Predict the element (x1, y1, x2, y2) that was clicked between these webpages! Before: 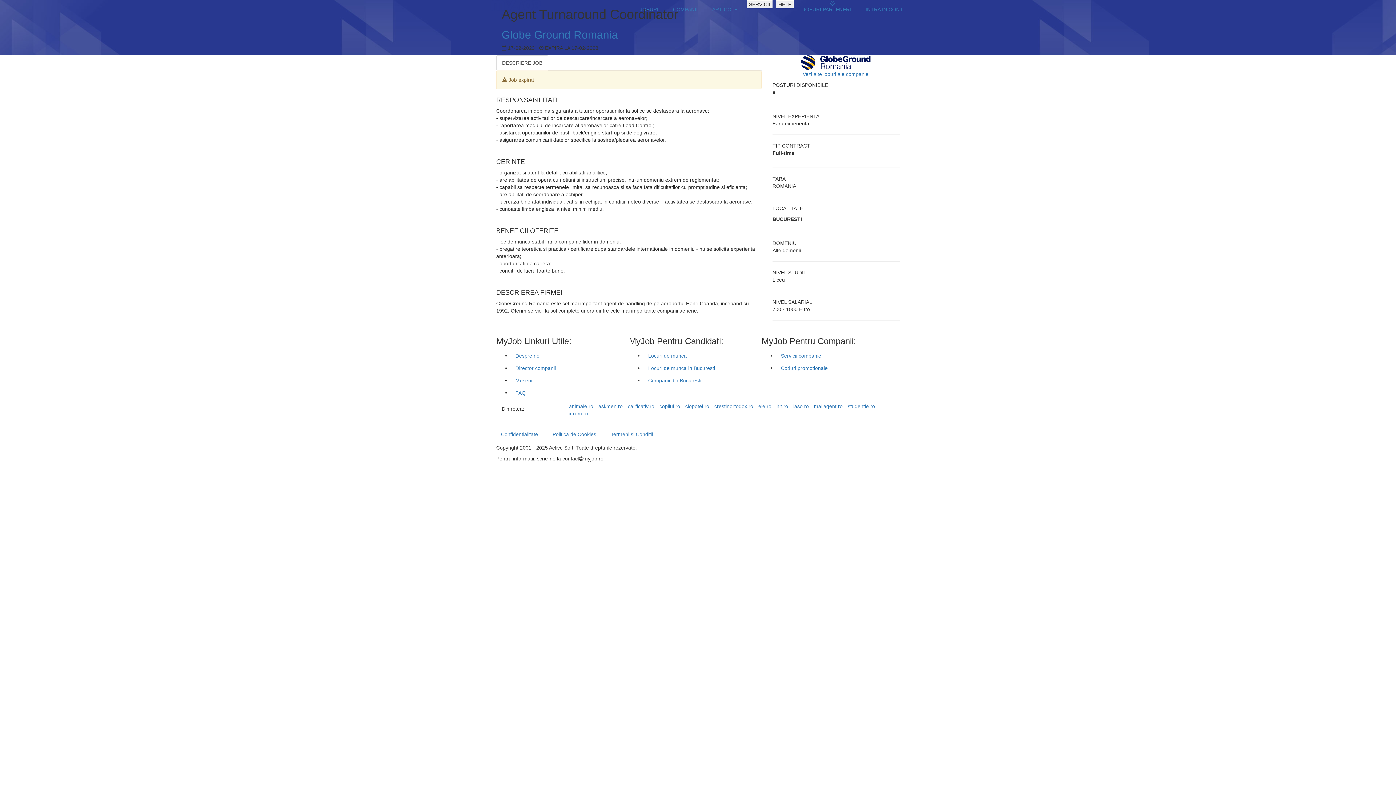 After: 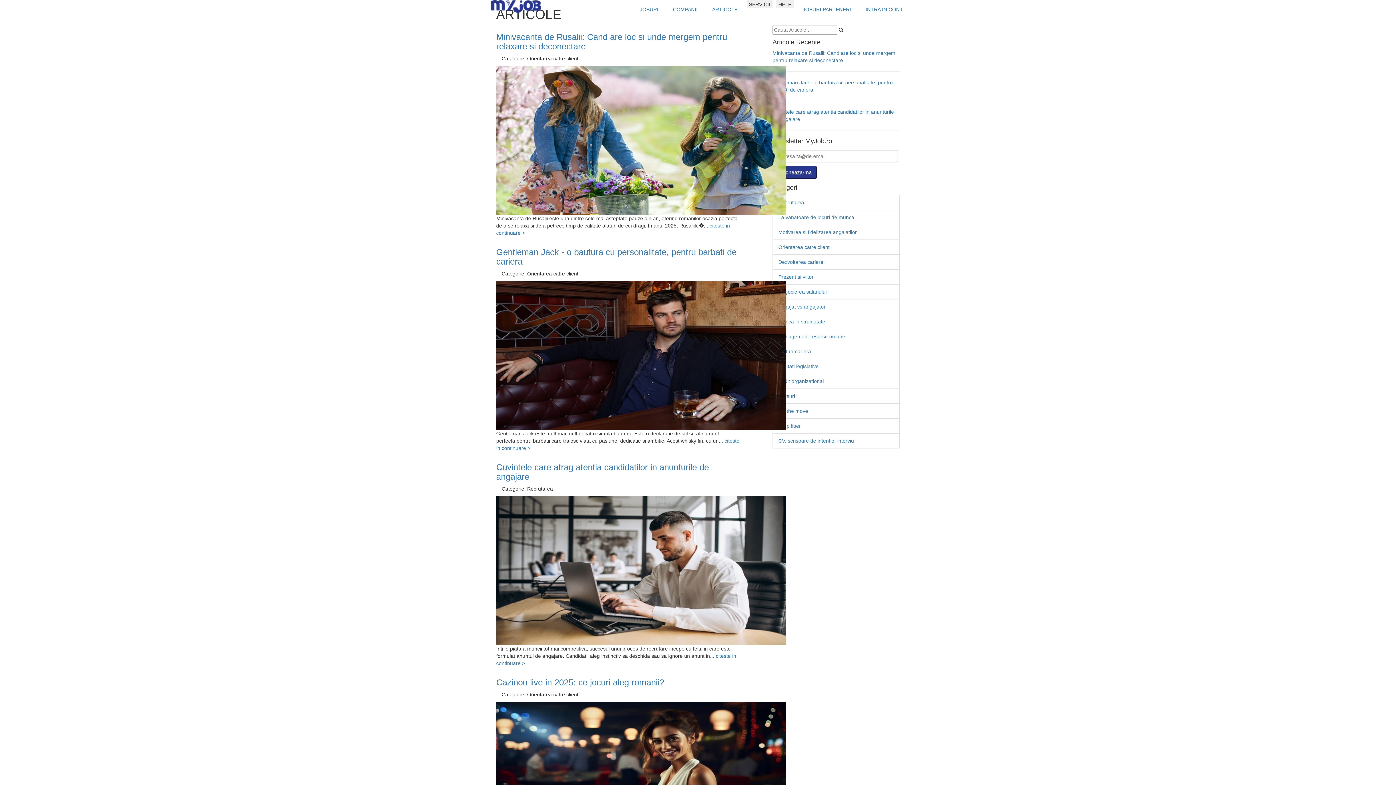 Action: label: ARTICOLE bbox: (706, 0, 743, 18)